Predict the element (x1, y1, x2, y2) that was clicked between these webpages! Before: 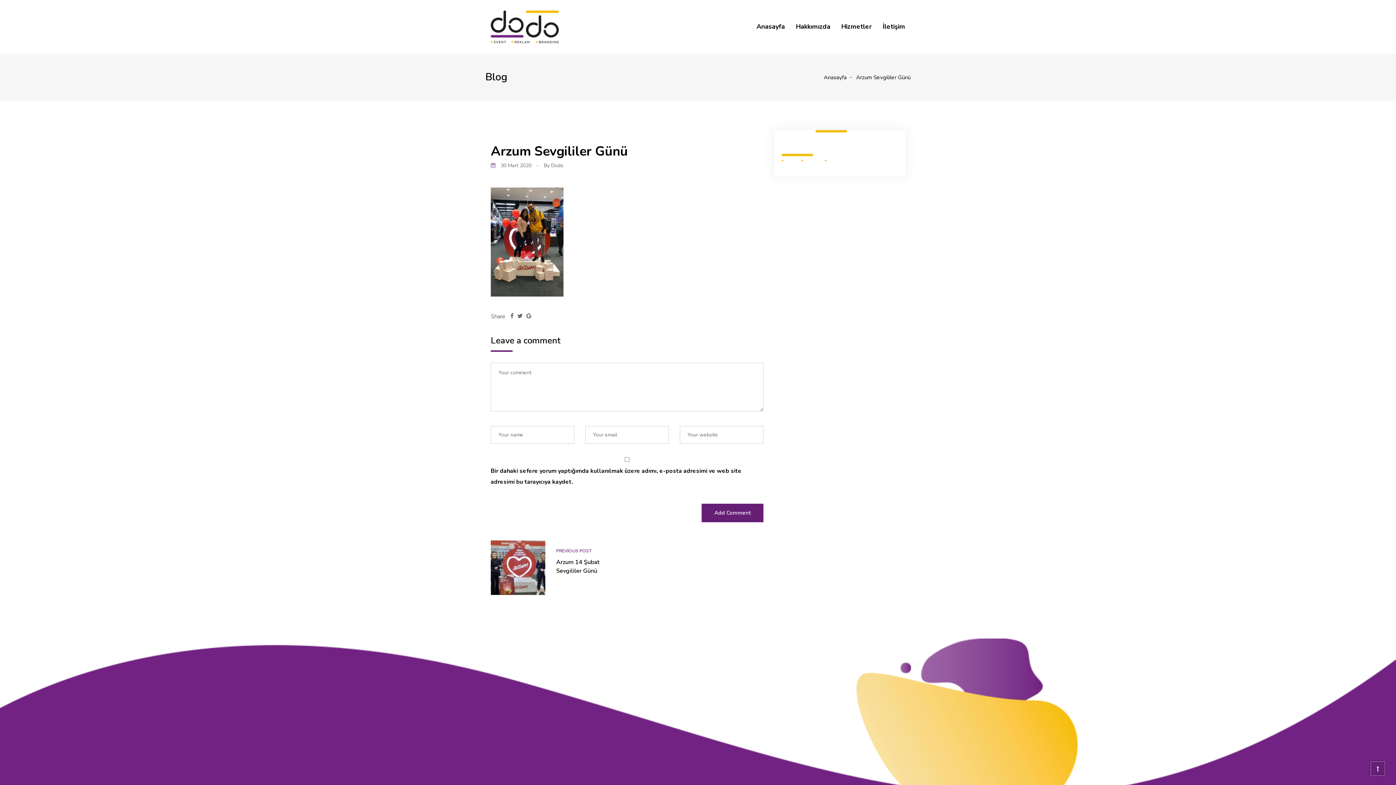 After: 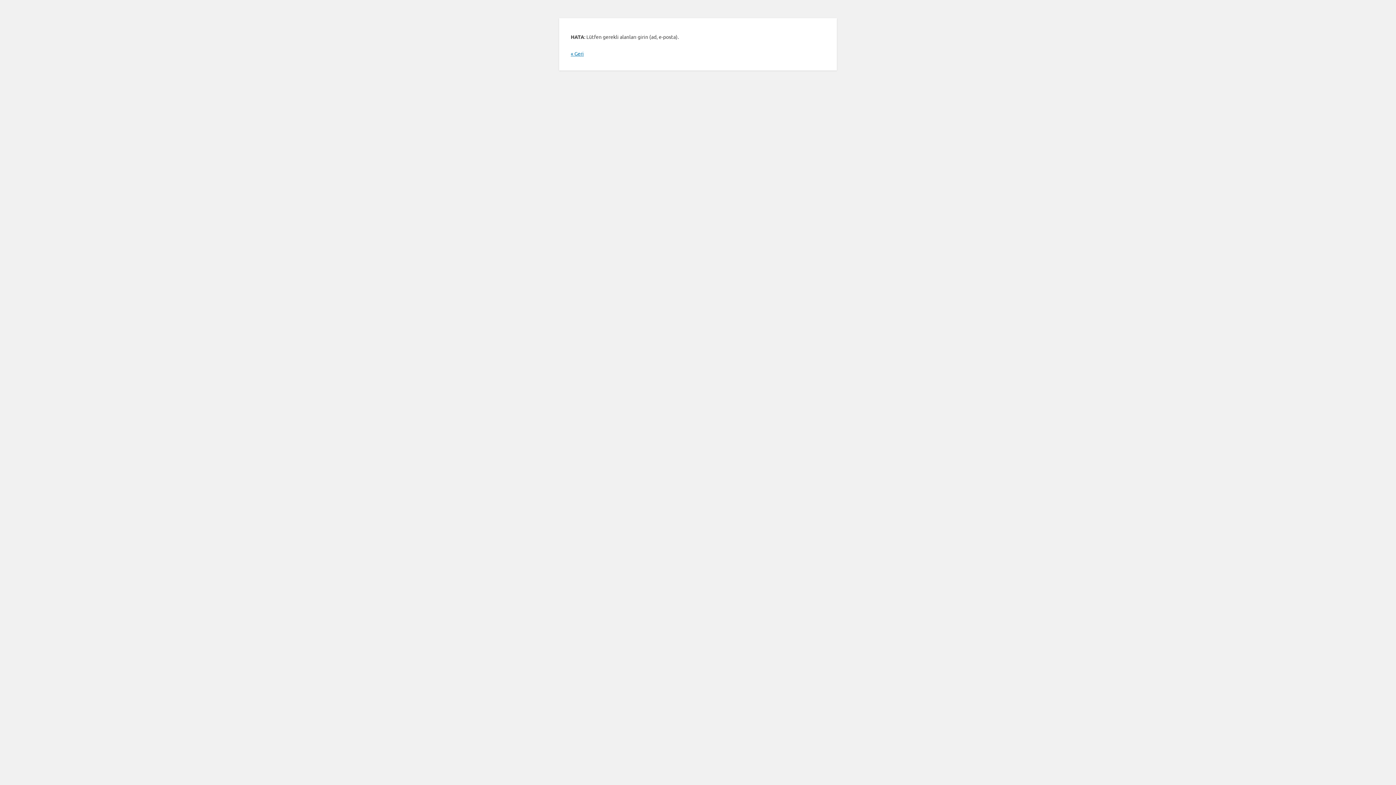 Action: bbox: (701, 504, 763, 522) label: Add Comment